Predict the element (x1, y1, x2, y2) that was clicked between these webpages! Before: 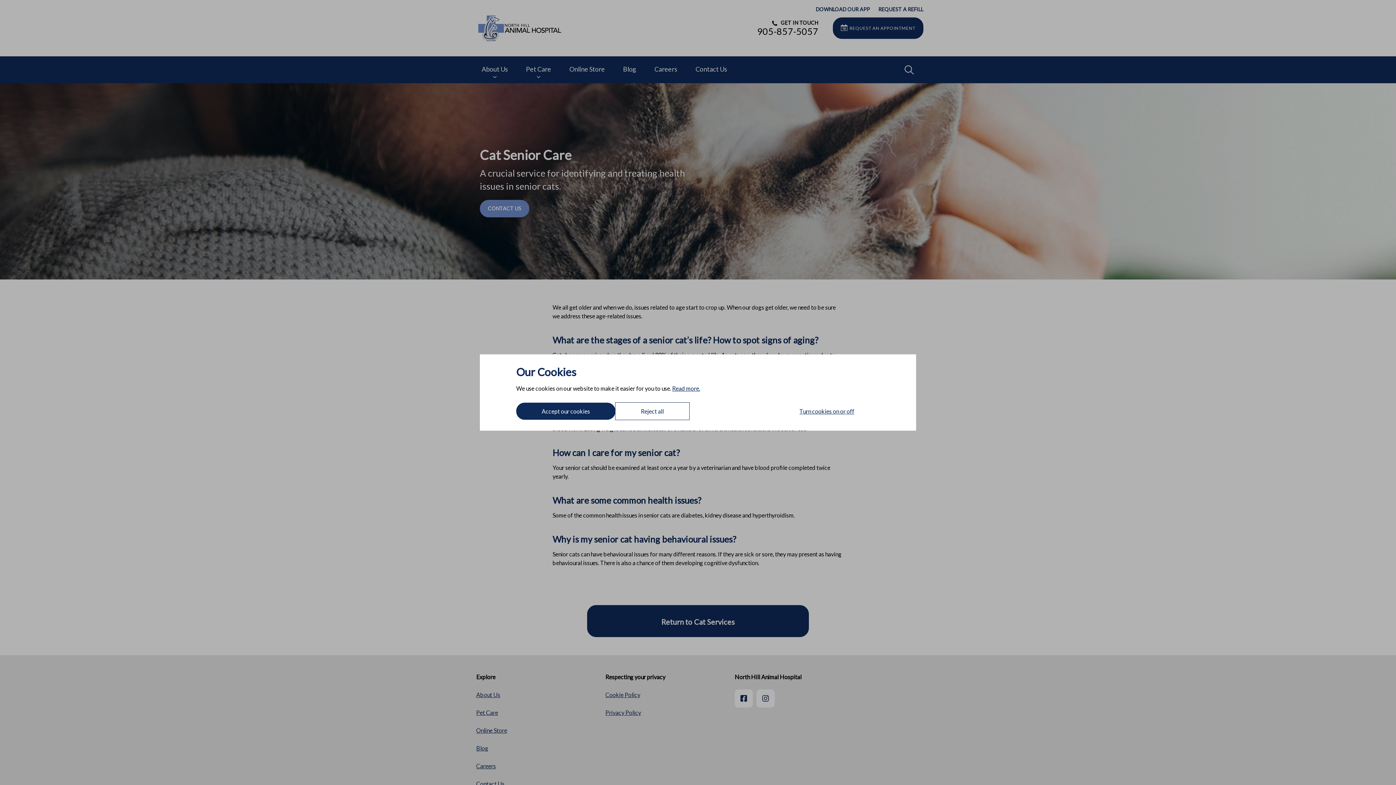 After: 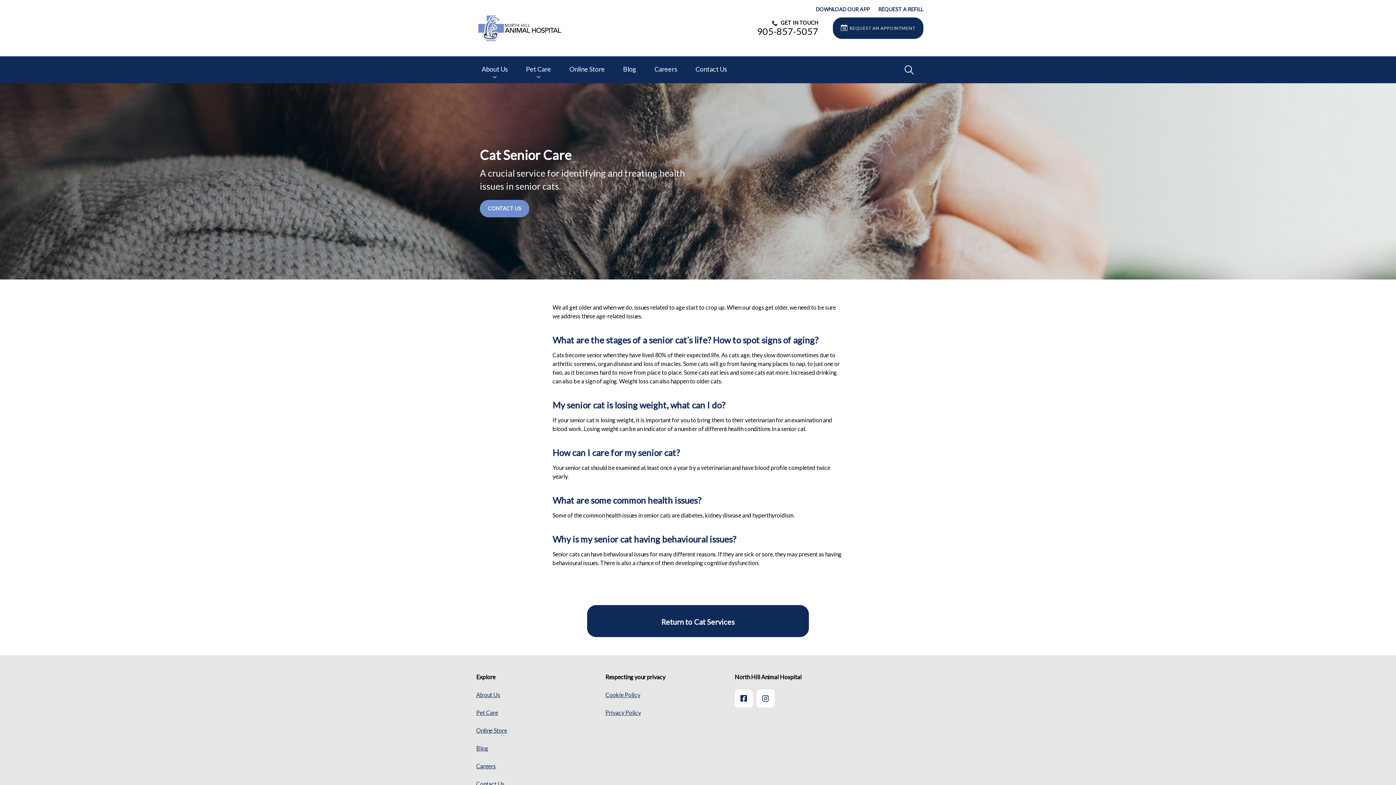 Action: label: Accept our cookies bbox: (516, 402, 615, 420)